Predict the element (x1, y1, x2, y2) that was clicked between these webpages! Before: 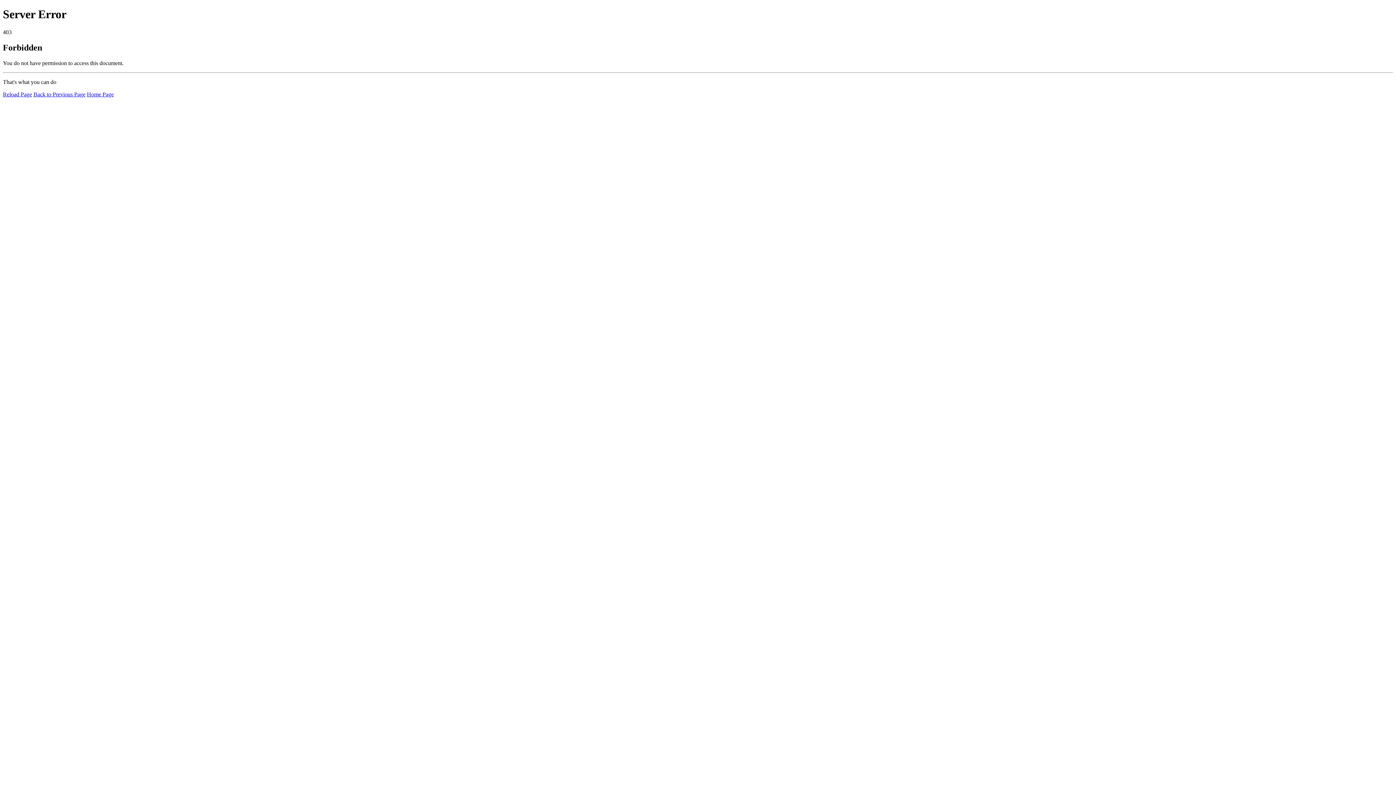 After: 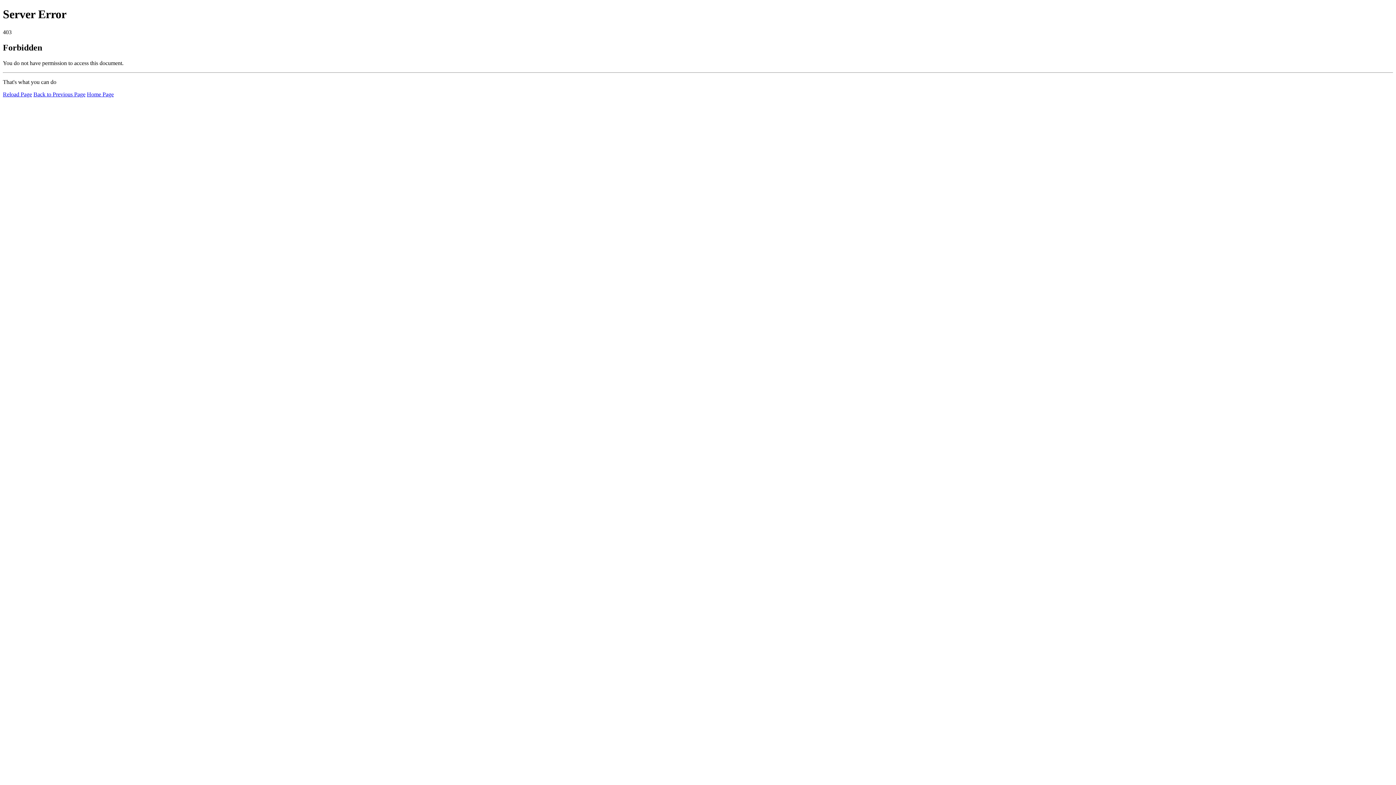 Action: bbox: (2, 91, 32, 97) label: Reload Page